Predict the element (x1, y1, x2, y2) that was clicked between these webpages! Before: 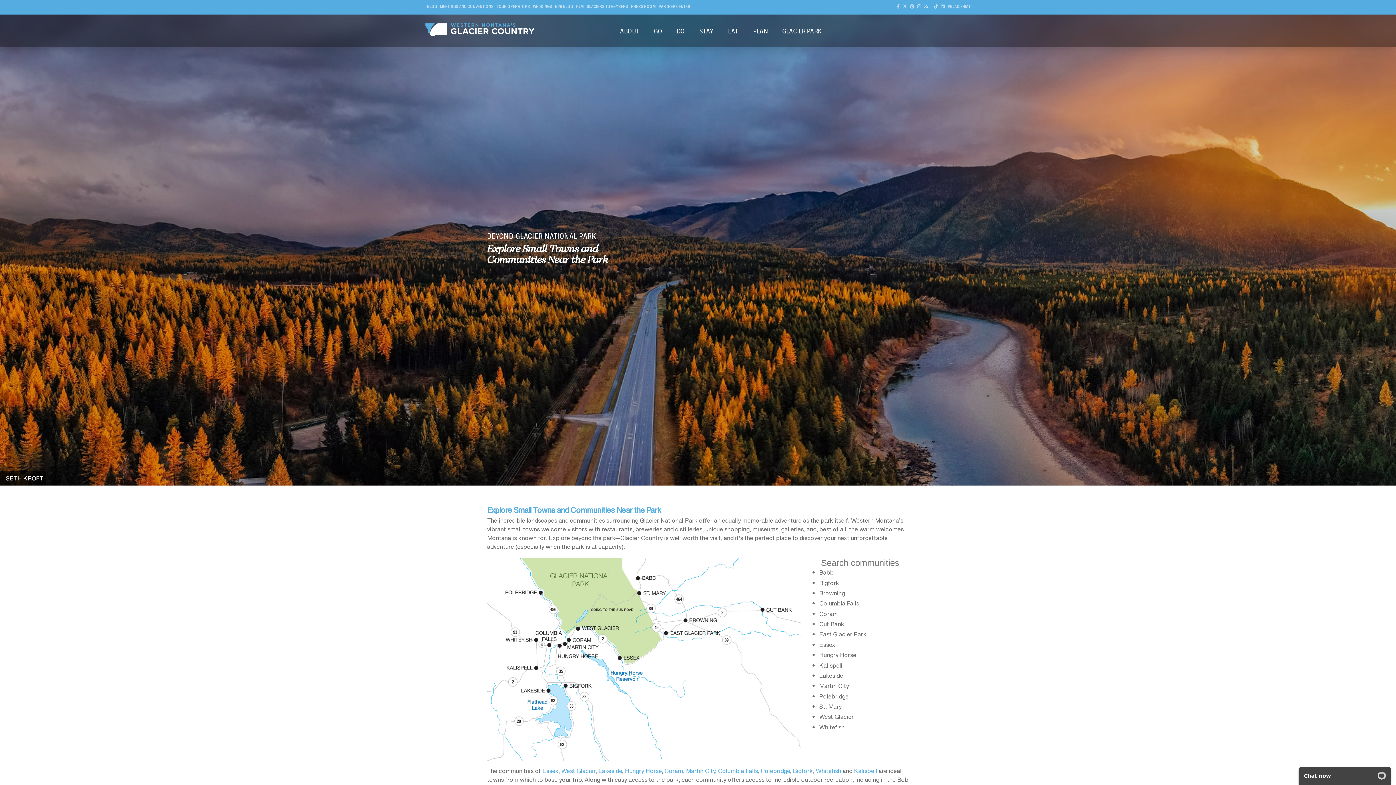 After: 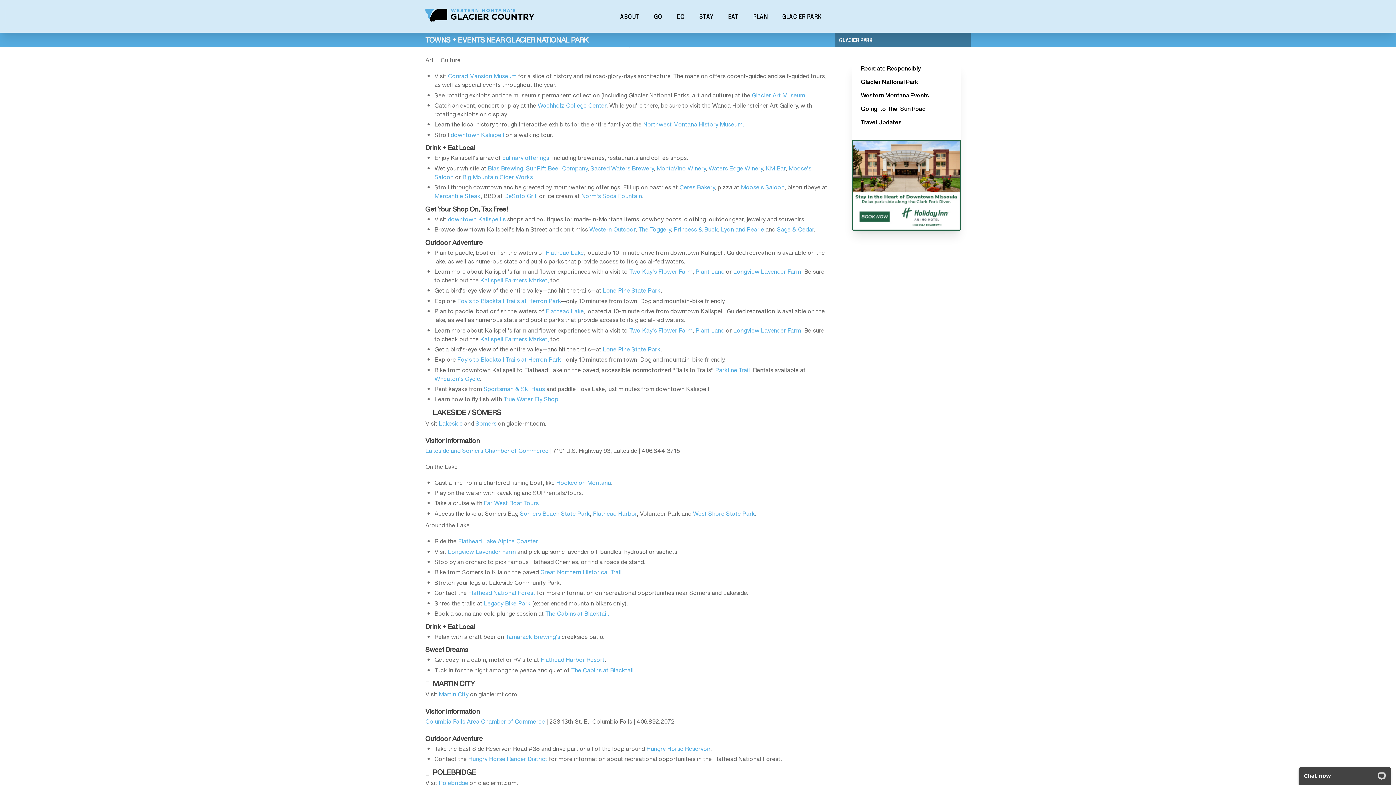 Action: bbox: (502, 663, 539, 672)